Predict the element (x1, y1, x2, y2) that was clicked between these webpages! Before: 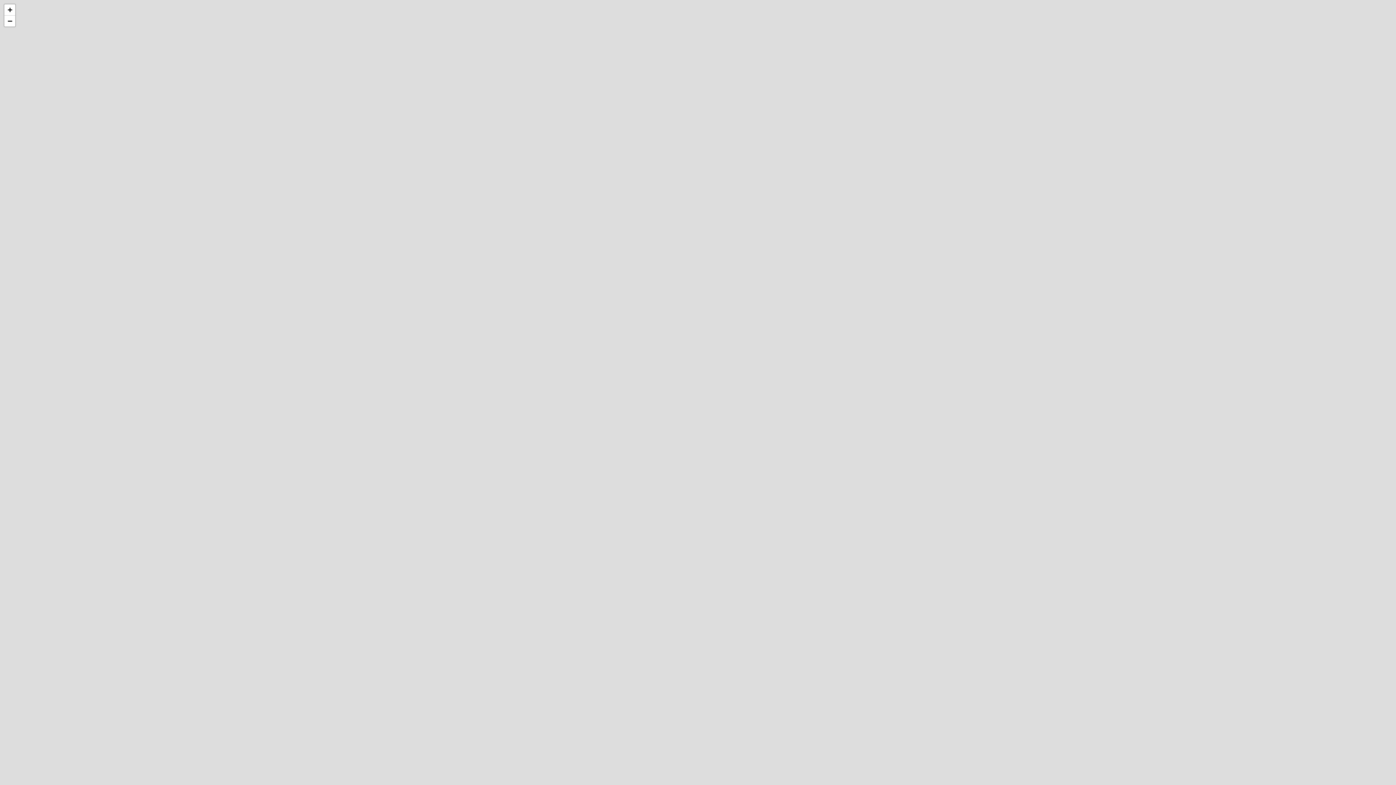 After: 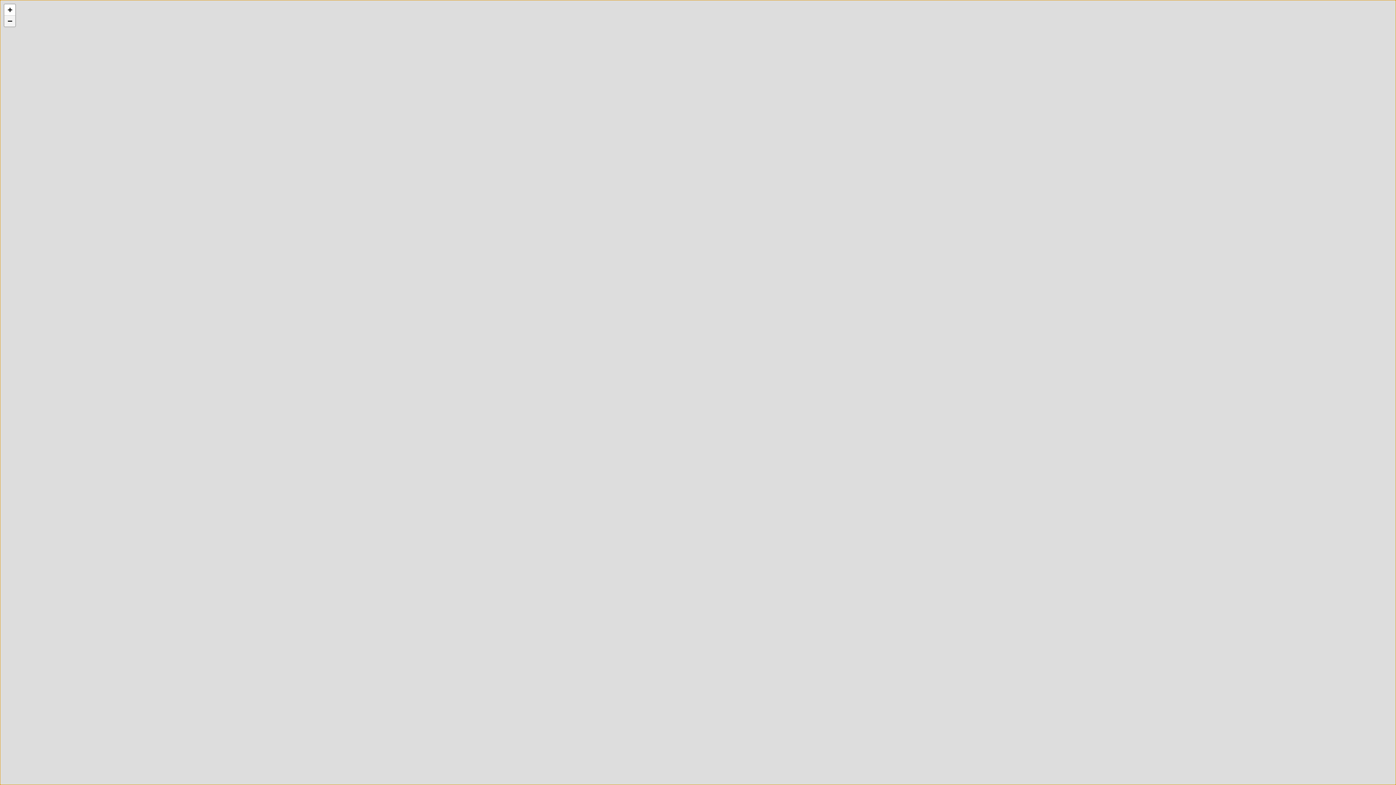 Action: bbox: (4, 15, 15, 26) label: Zoom out